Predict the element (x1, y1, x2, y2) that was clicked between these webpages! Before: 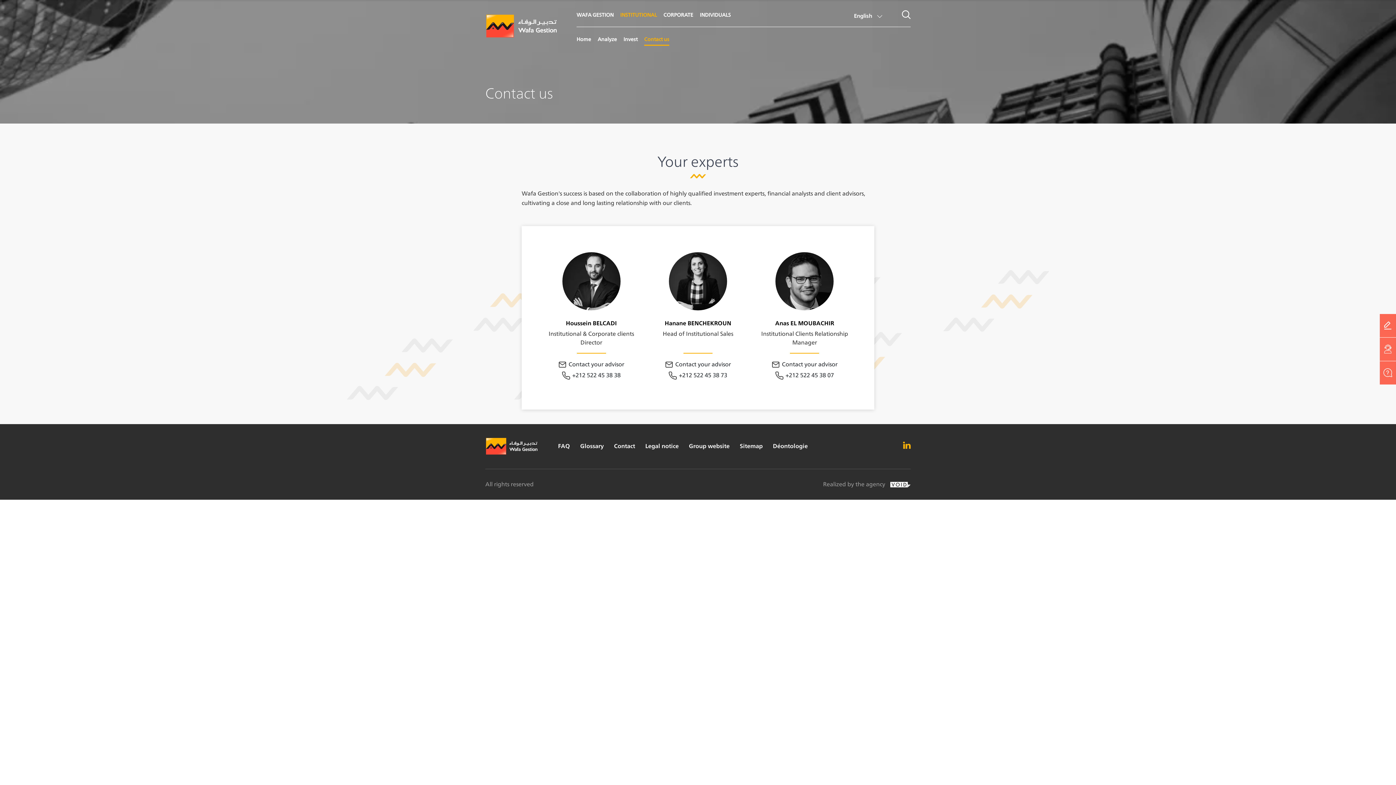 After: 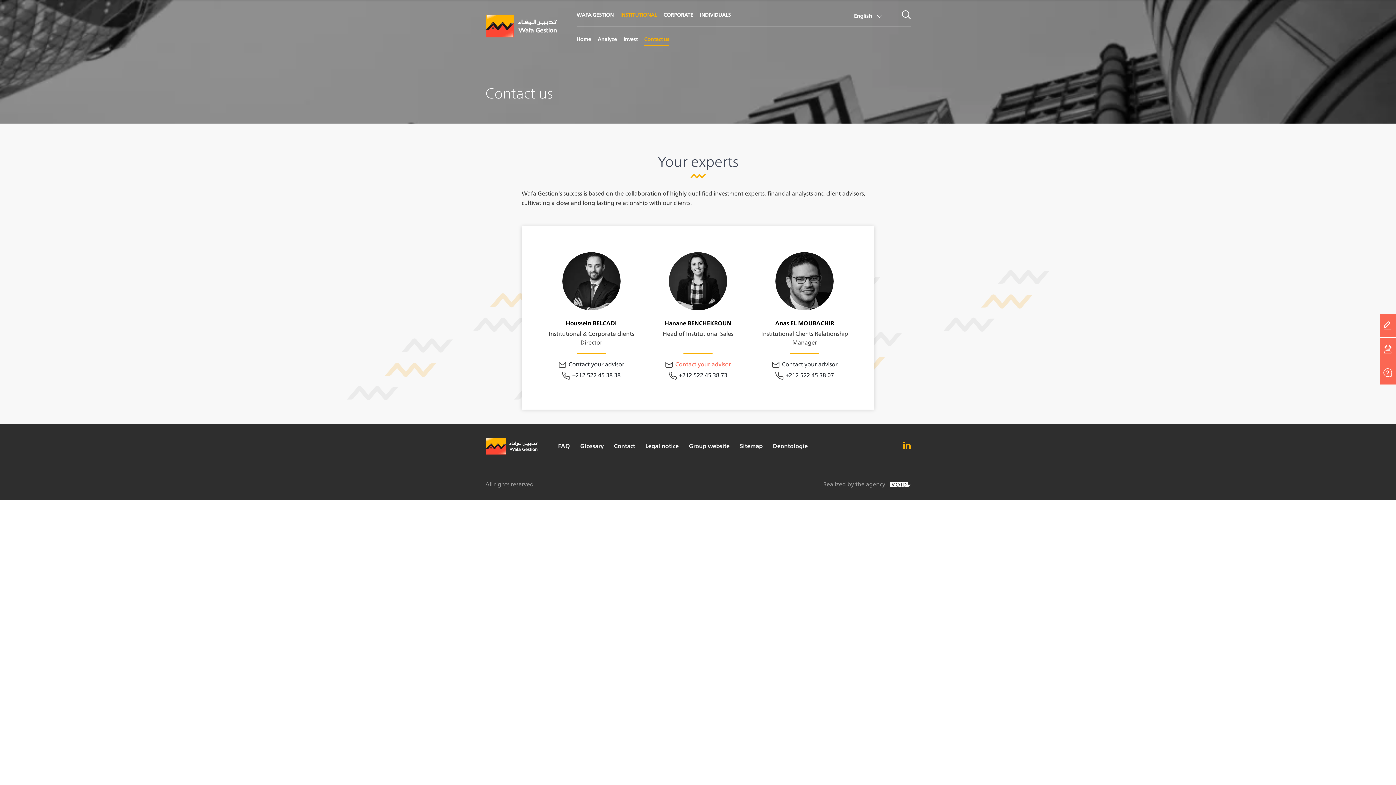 Action: bbox: (675, 360, 731, 369) label: Contact your advisor